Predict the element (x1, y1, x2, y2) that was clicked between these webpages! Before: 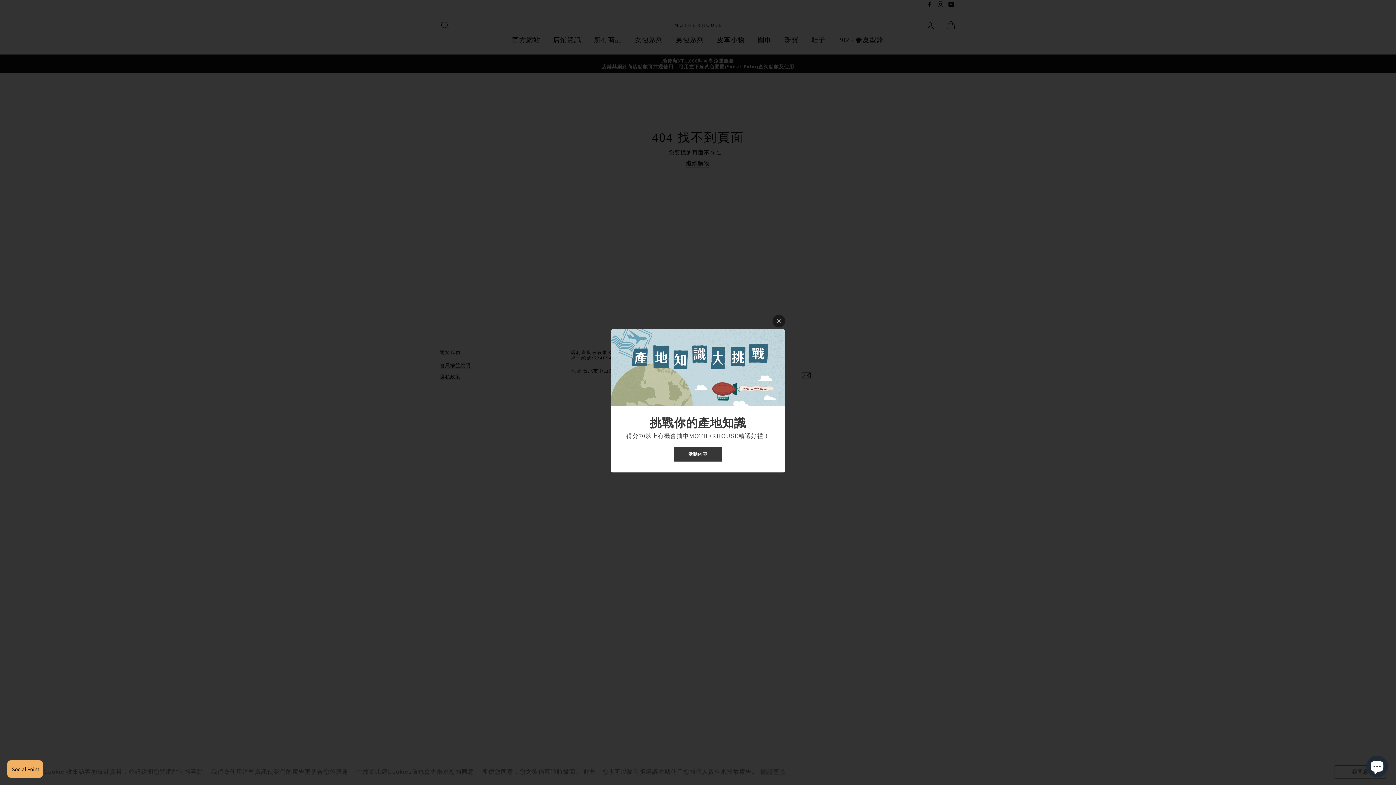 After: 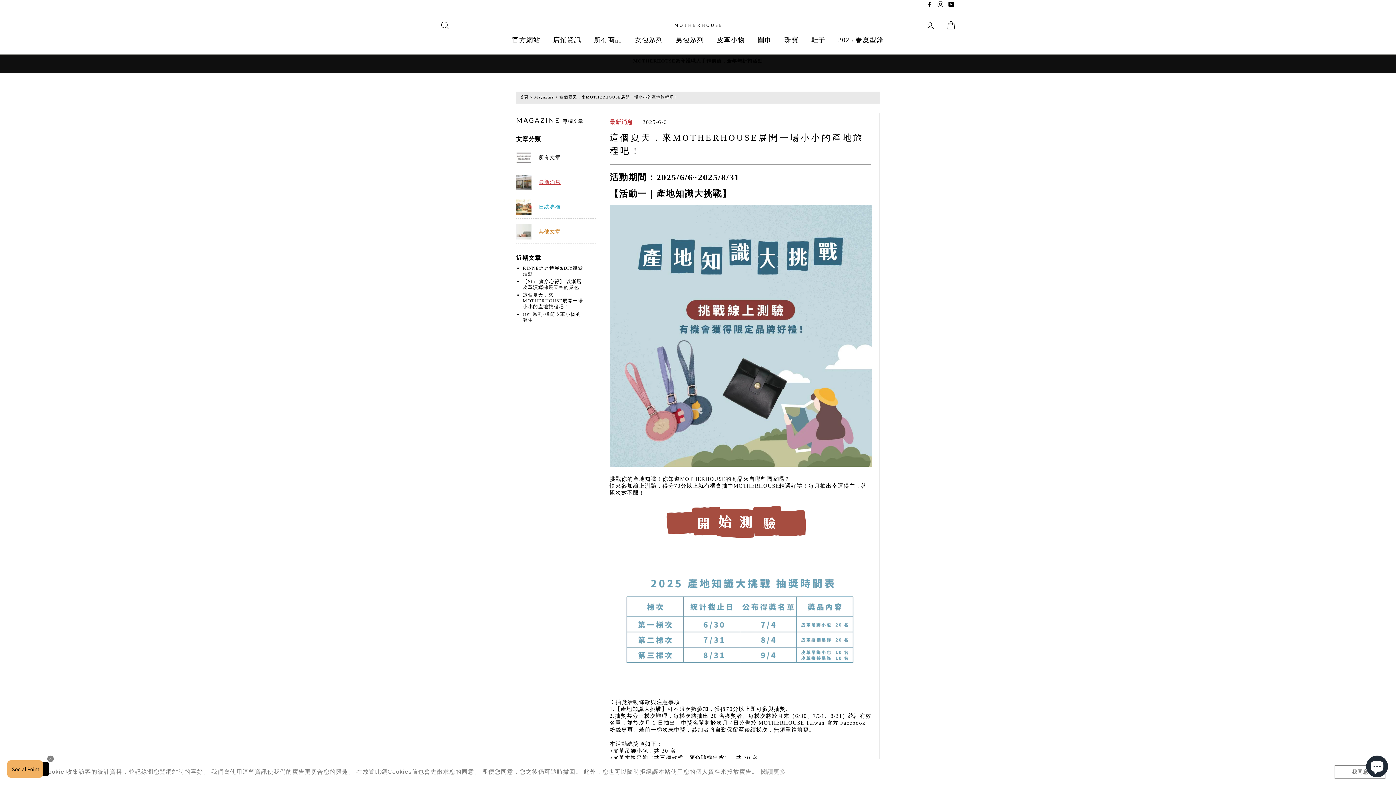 Action: label: 活動內容 bbox: (673, 447, 722, 461)